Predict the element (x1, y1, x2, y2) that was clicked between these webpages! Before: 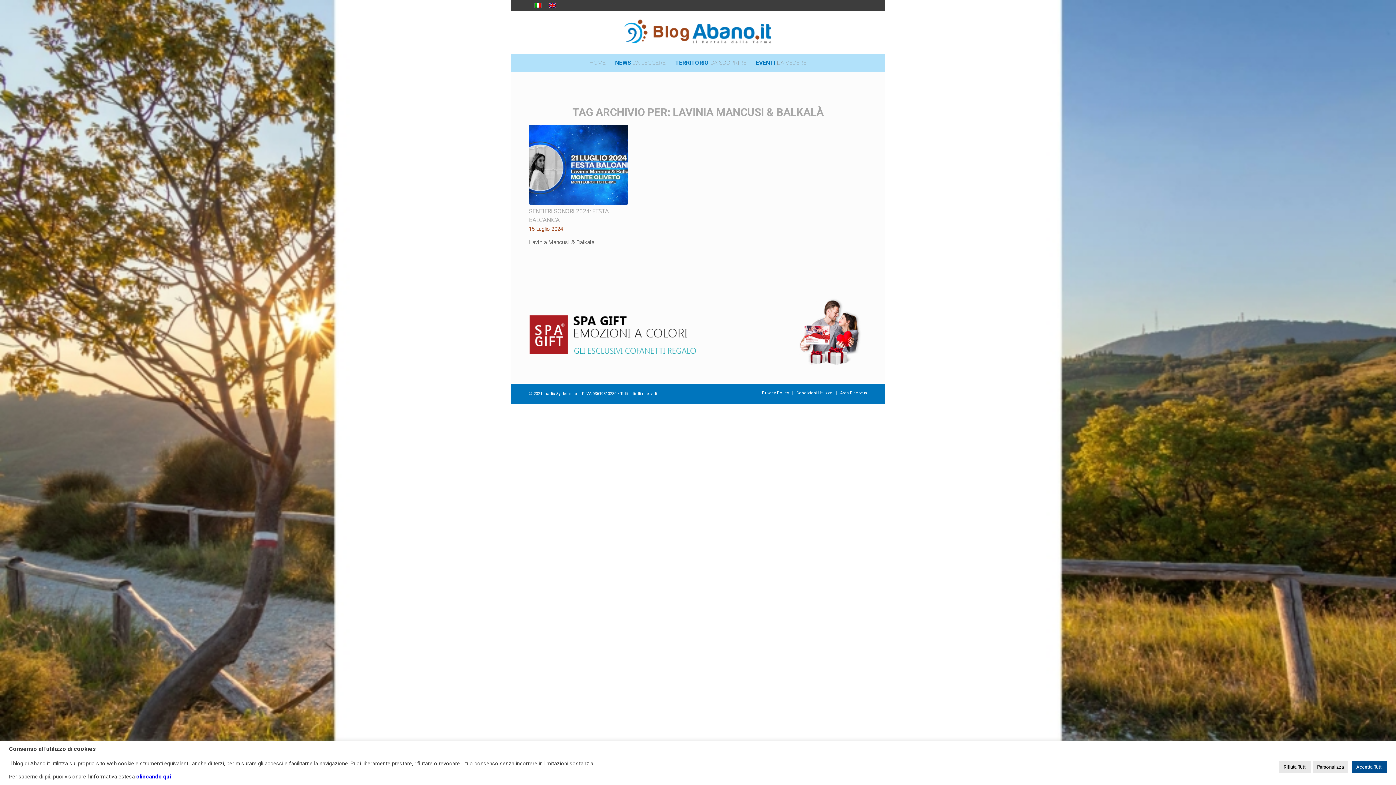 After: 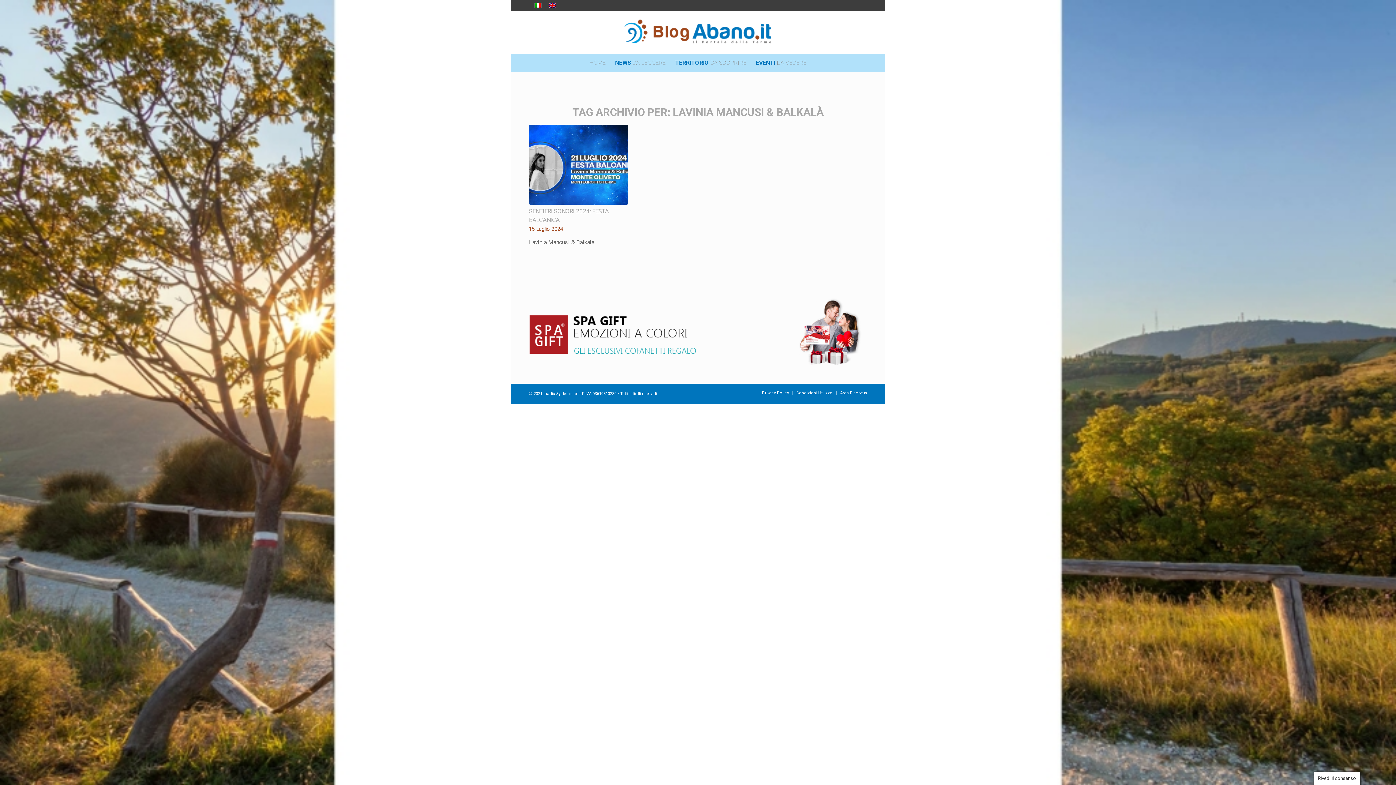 Action: bbox: (1352, 761, 1387, 772) label: Accetta Tutti